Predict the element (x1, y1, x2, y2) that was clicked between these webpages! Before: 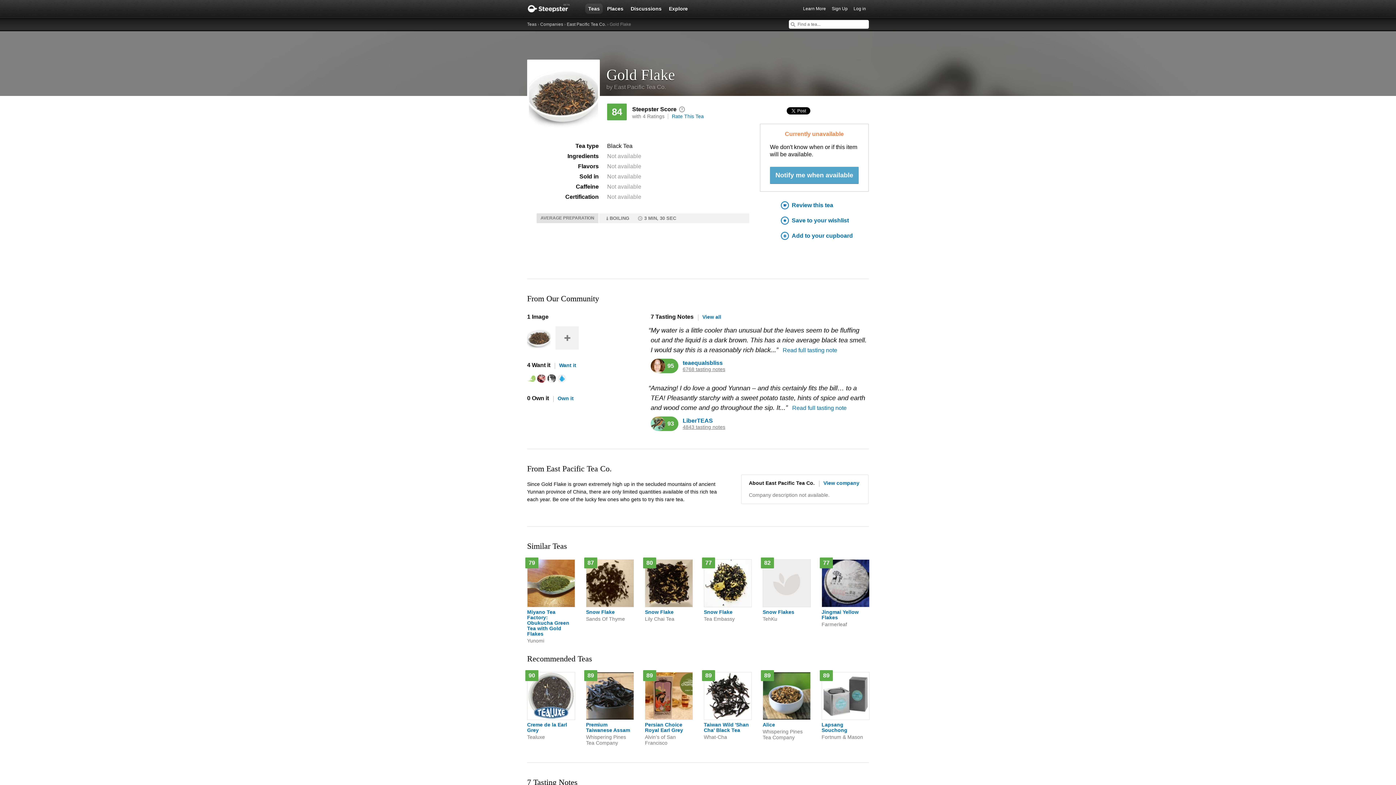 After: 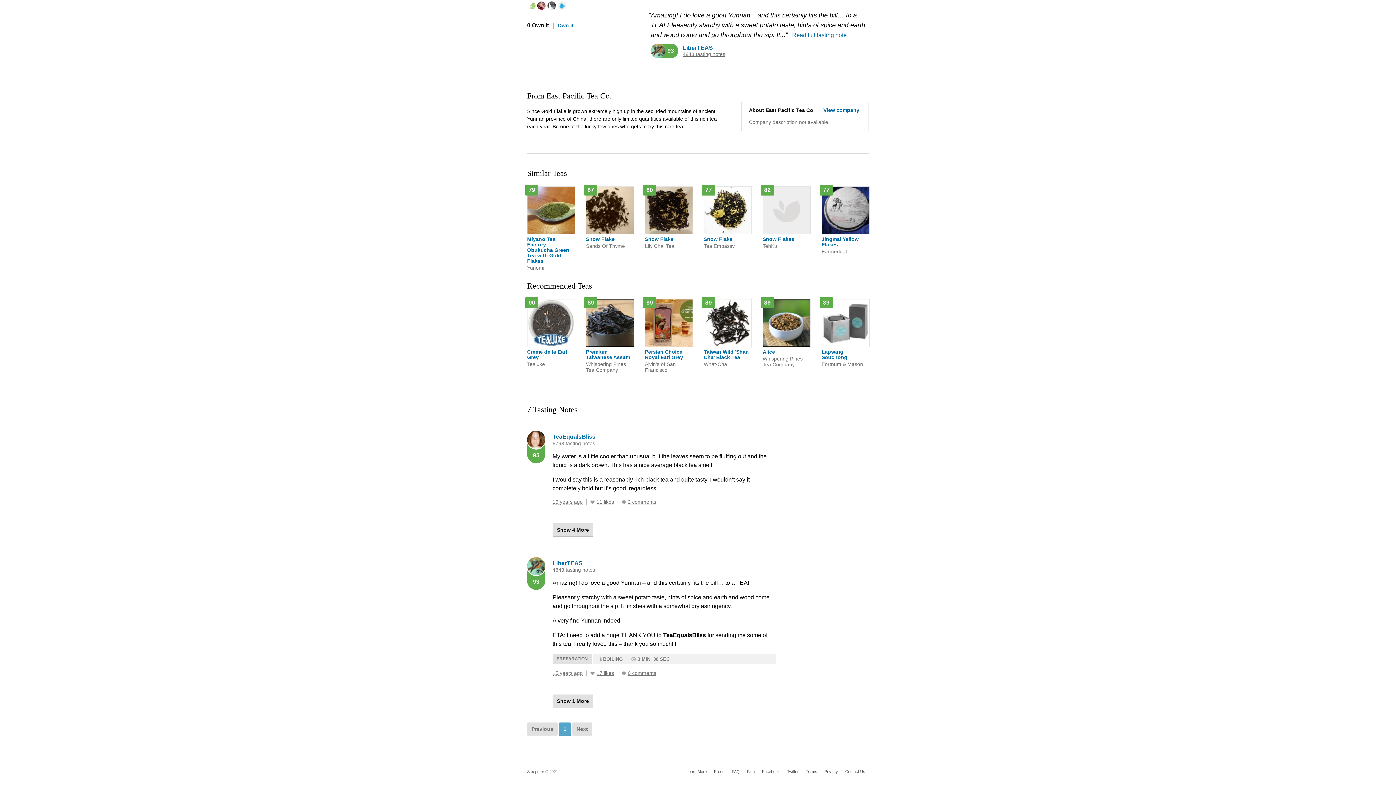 Action: bbox: (698, 314, 721, 320) label: View all